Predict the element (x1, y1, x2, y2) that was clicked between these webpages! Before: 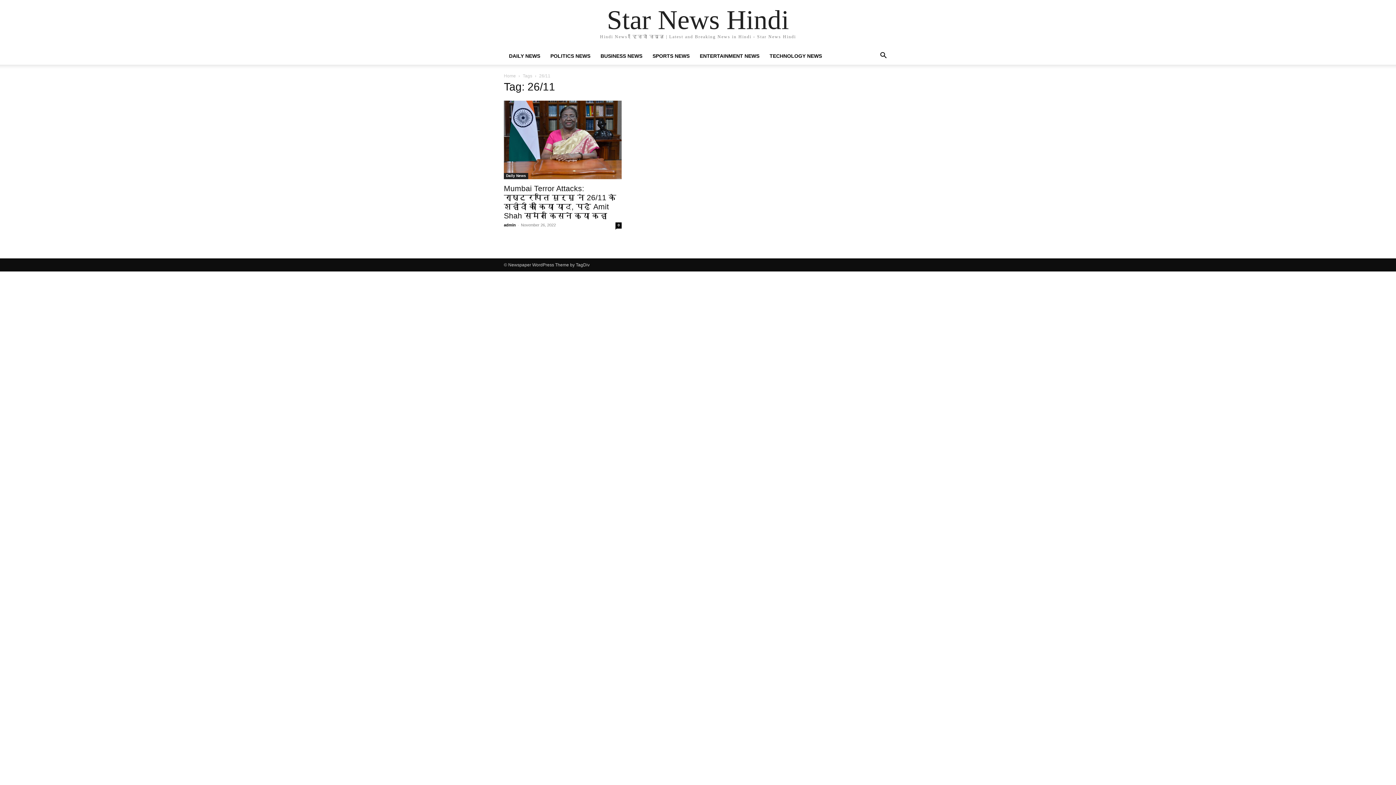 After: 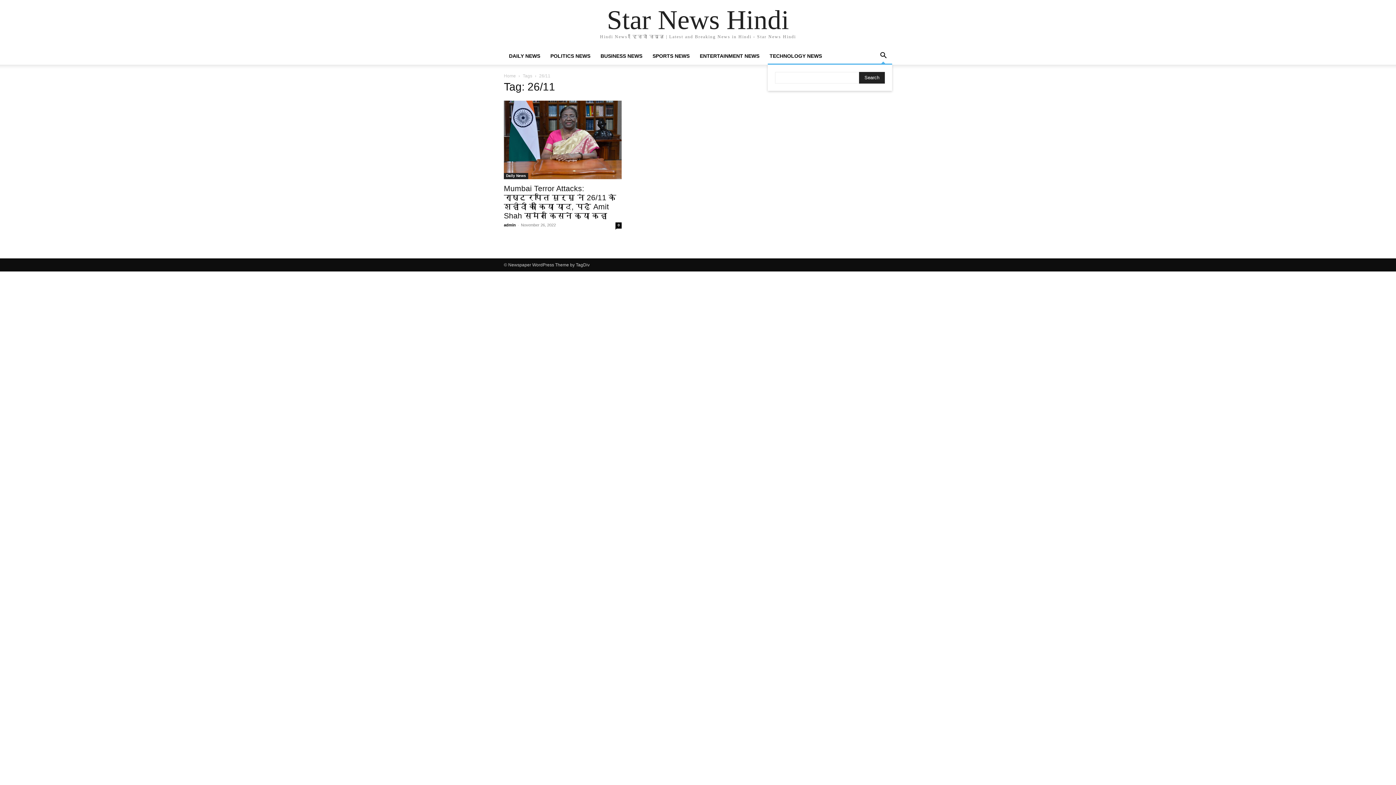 Action: bbox: (874, 53, 892, 59)